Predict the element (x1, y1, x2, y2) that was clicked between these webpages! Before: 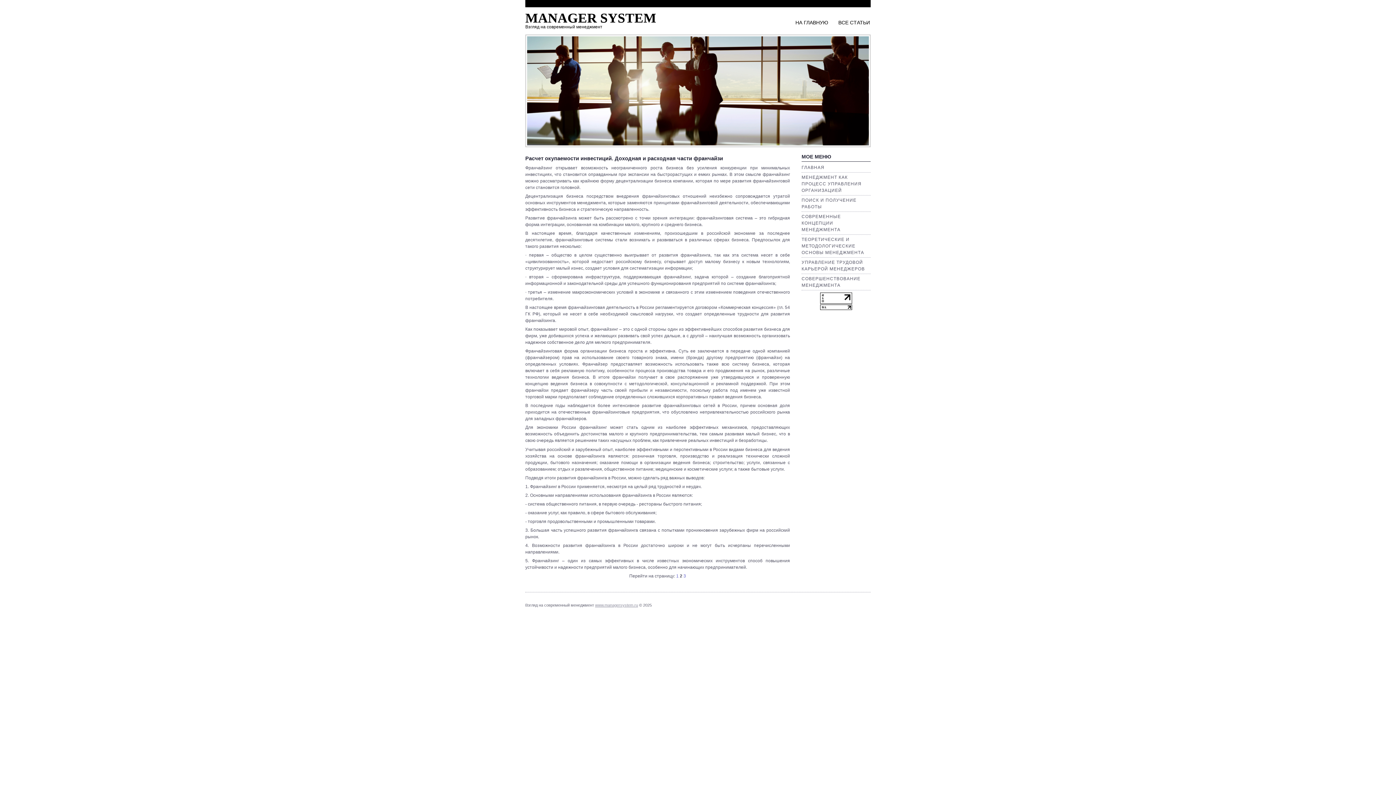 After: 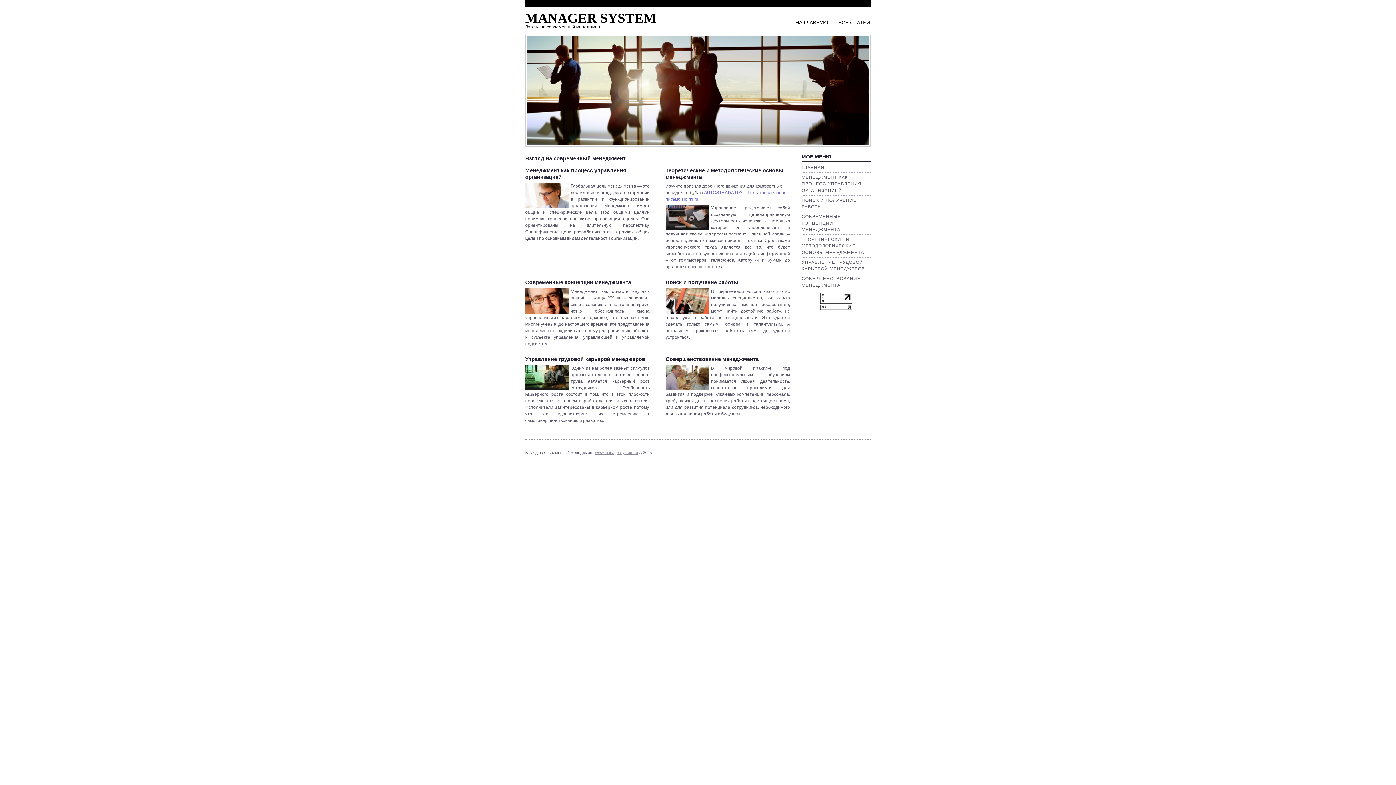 Action: bbox: (790, 16, 833, 29) label: НА ГЛАВНУЮ